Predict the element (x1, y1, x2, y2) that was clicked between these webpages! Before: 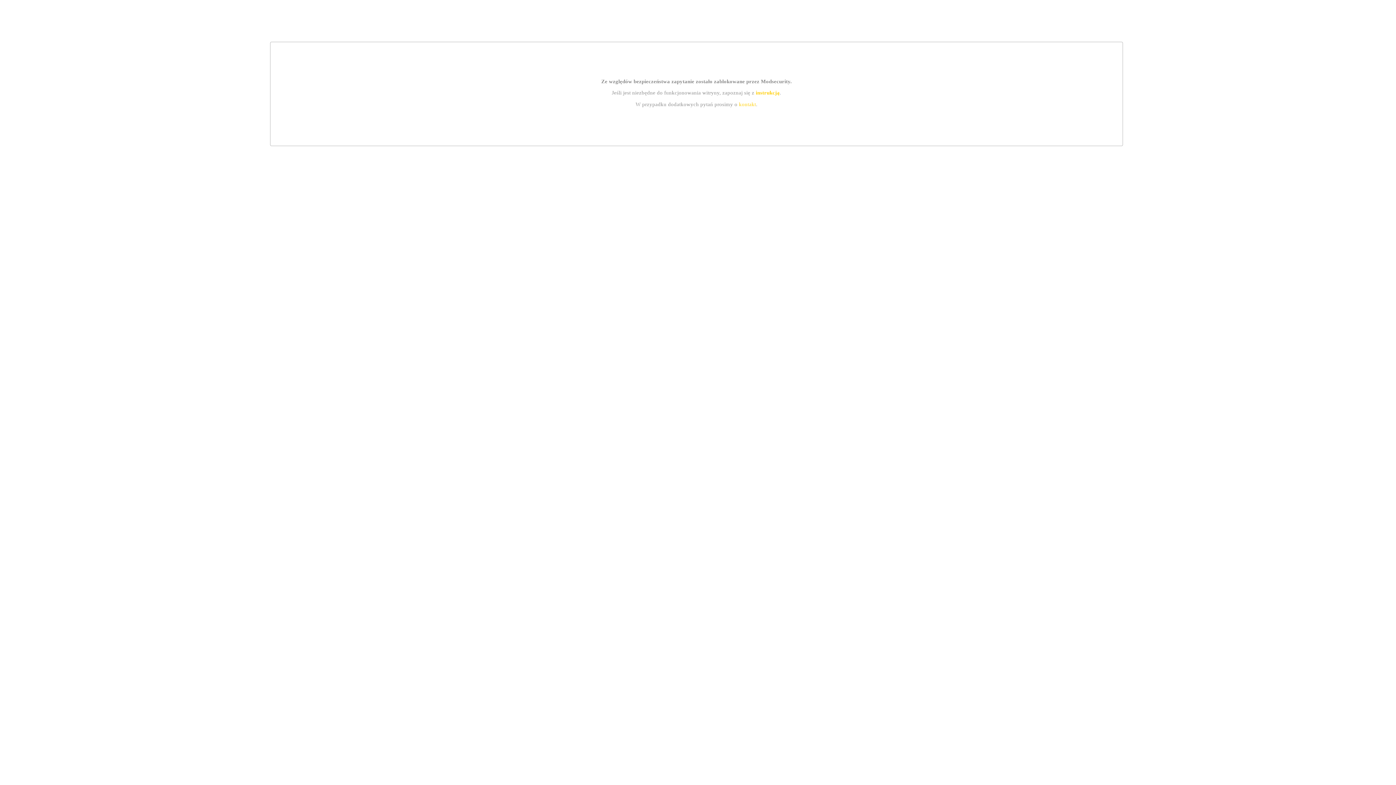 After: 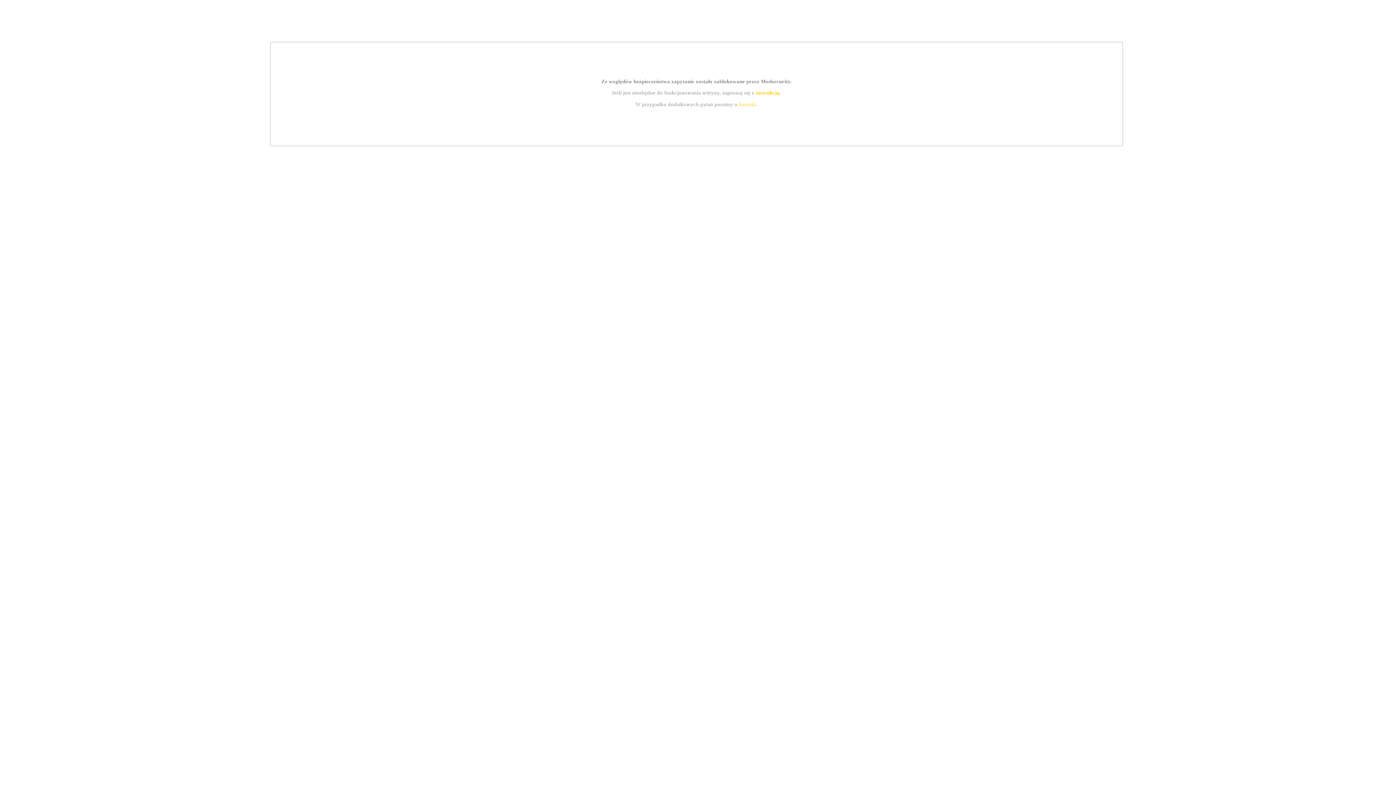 Action: bbox: (739, 101, 756, 107) label: kontakt